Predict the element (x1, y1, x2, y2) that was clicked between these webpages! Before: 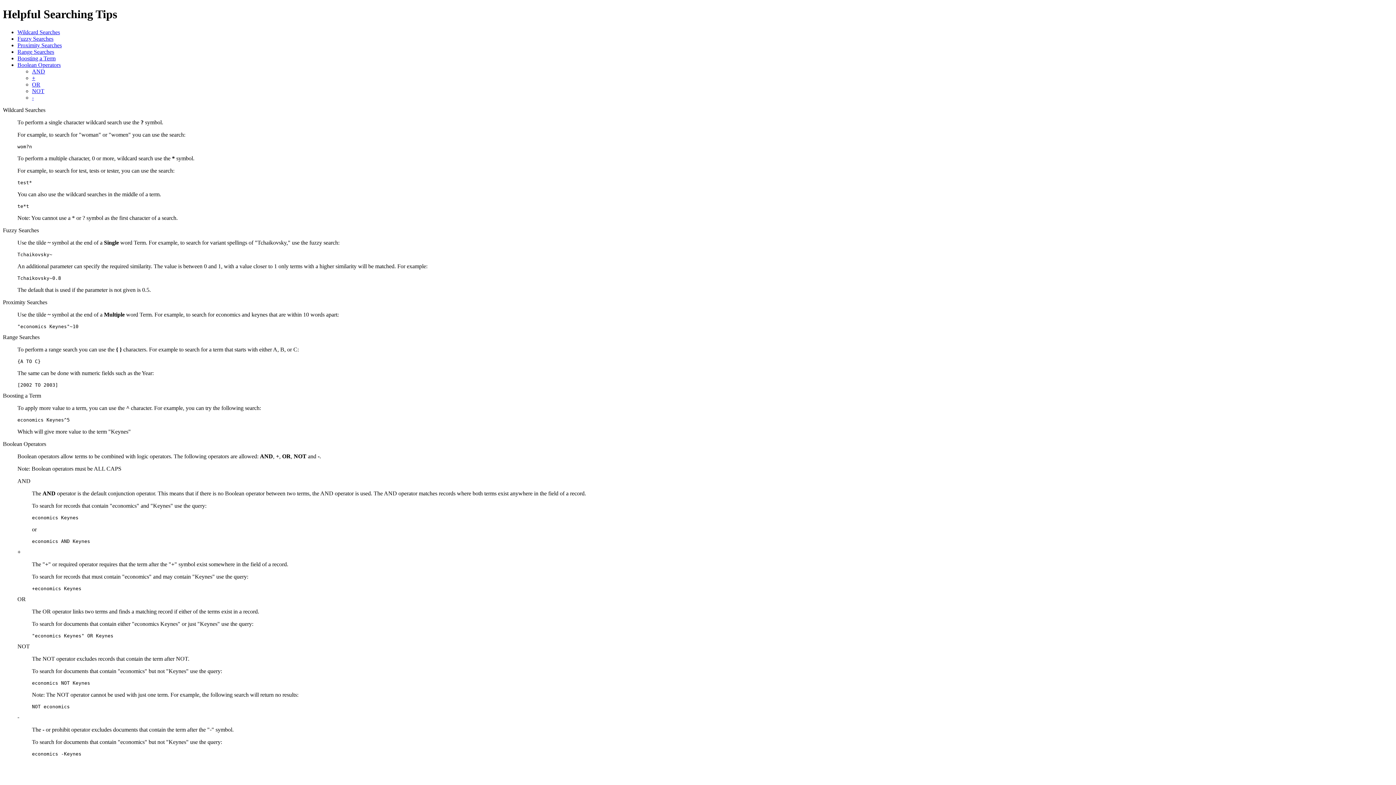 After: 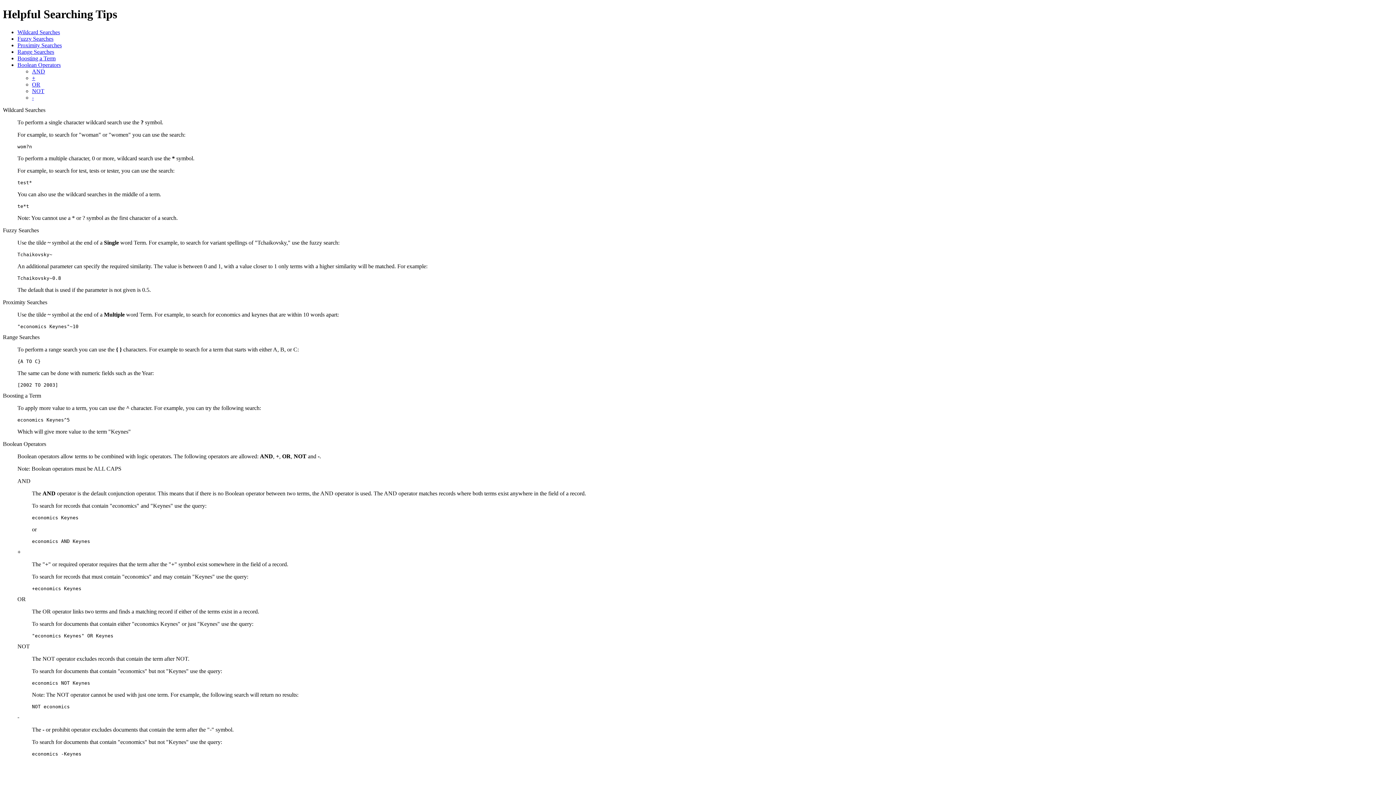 Action: label: - bbox: (32, 94, 33, 100)